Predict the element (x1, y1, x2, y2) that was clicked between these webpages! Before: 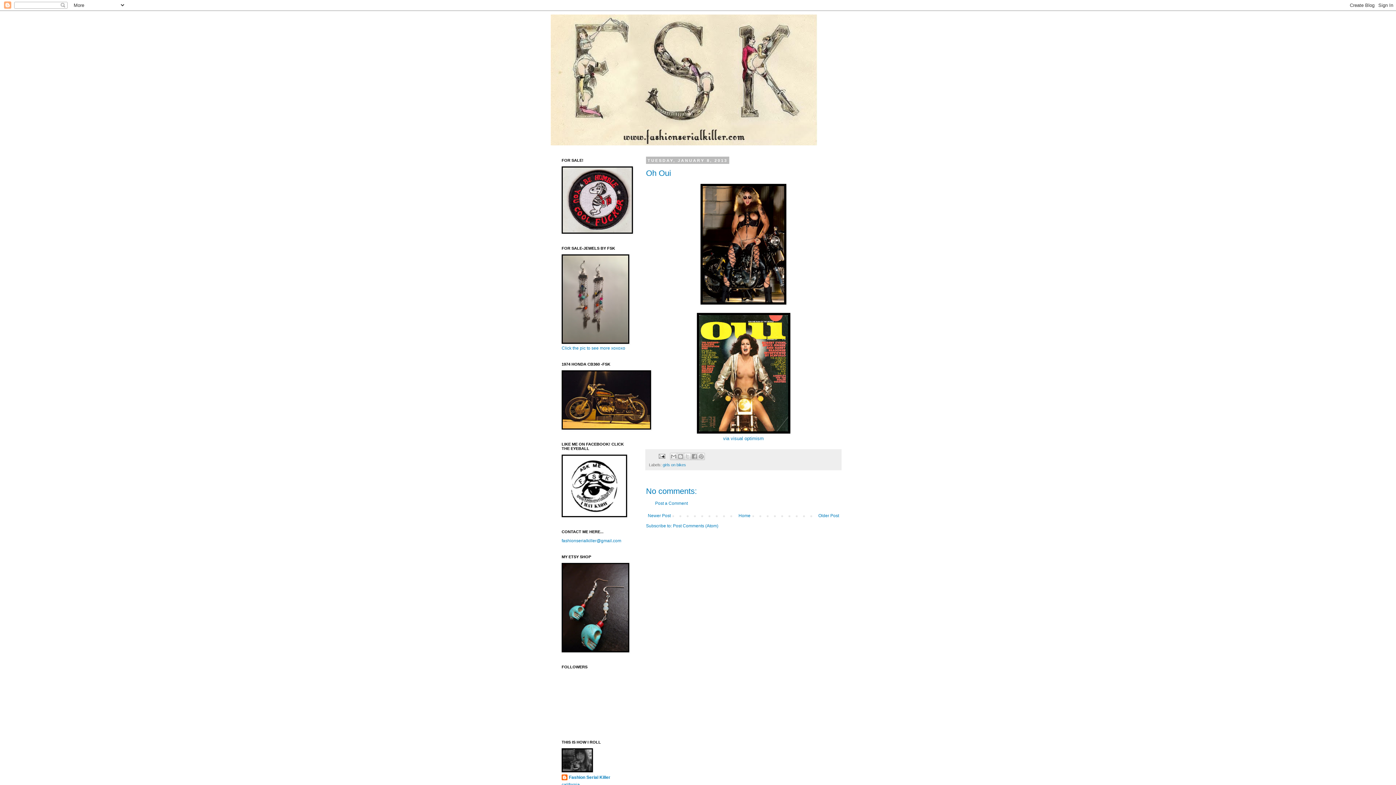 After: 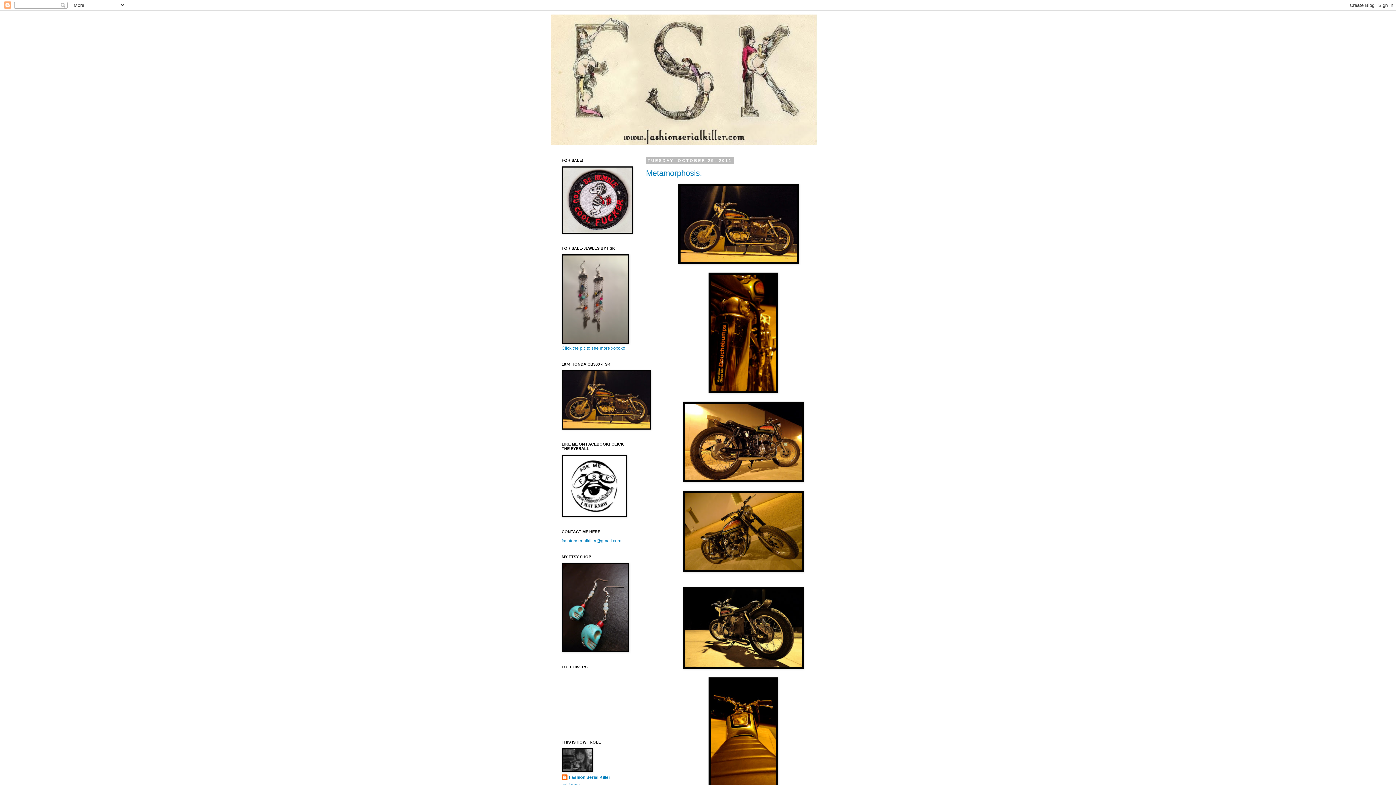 Action: bbox: (561, 425, 651, 430)